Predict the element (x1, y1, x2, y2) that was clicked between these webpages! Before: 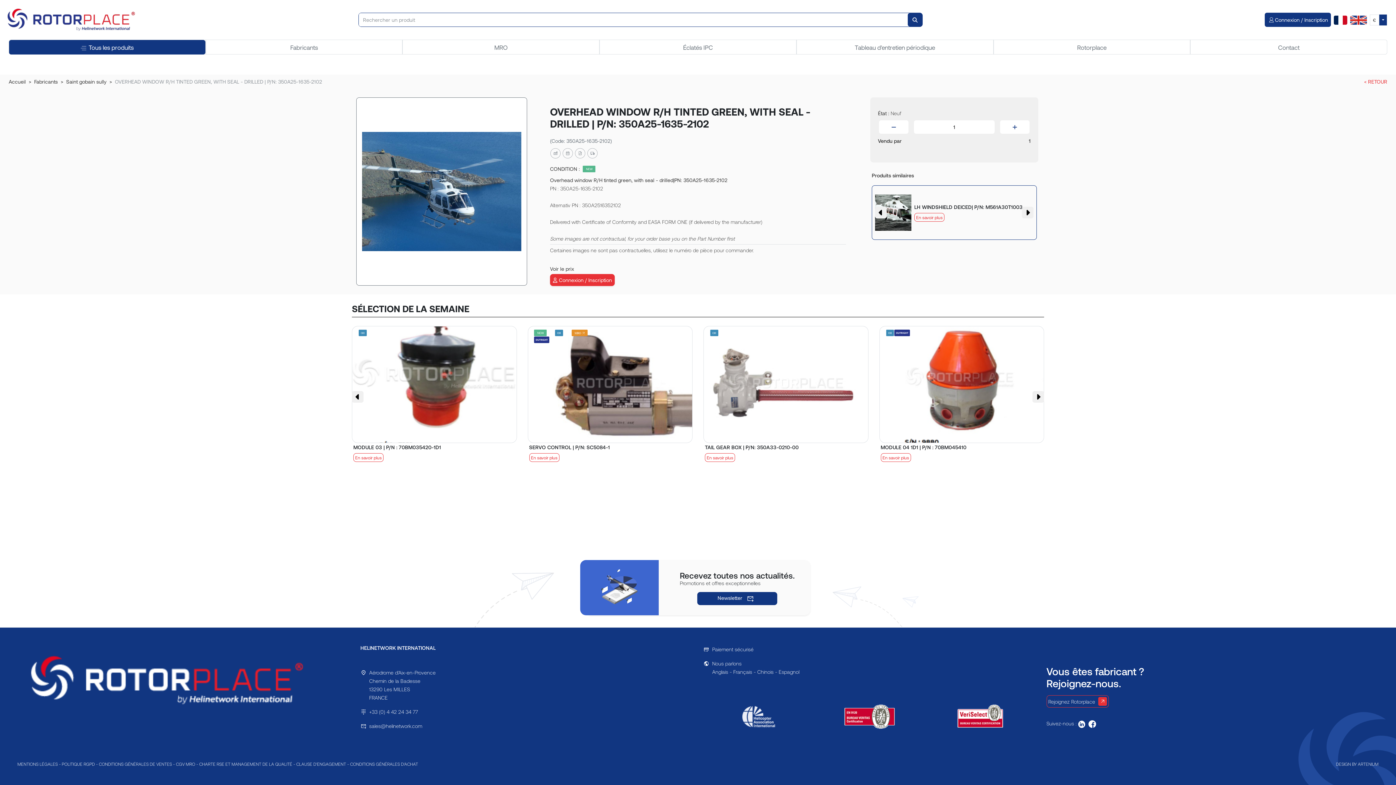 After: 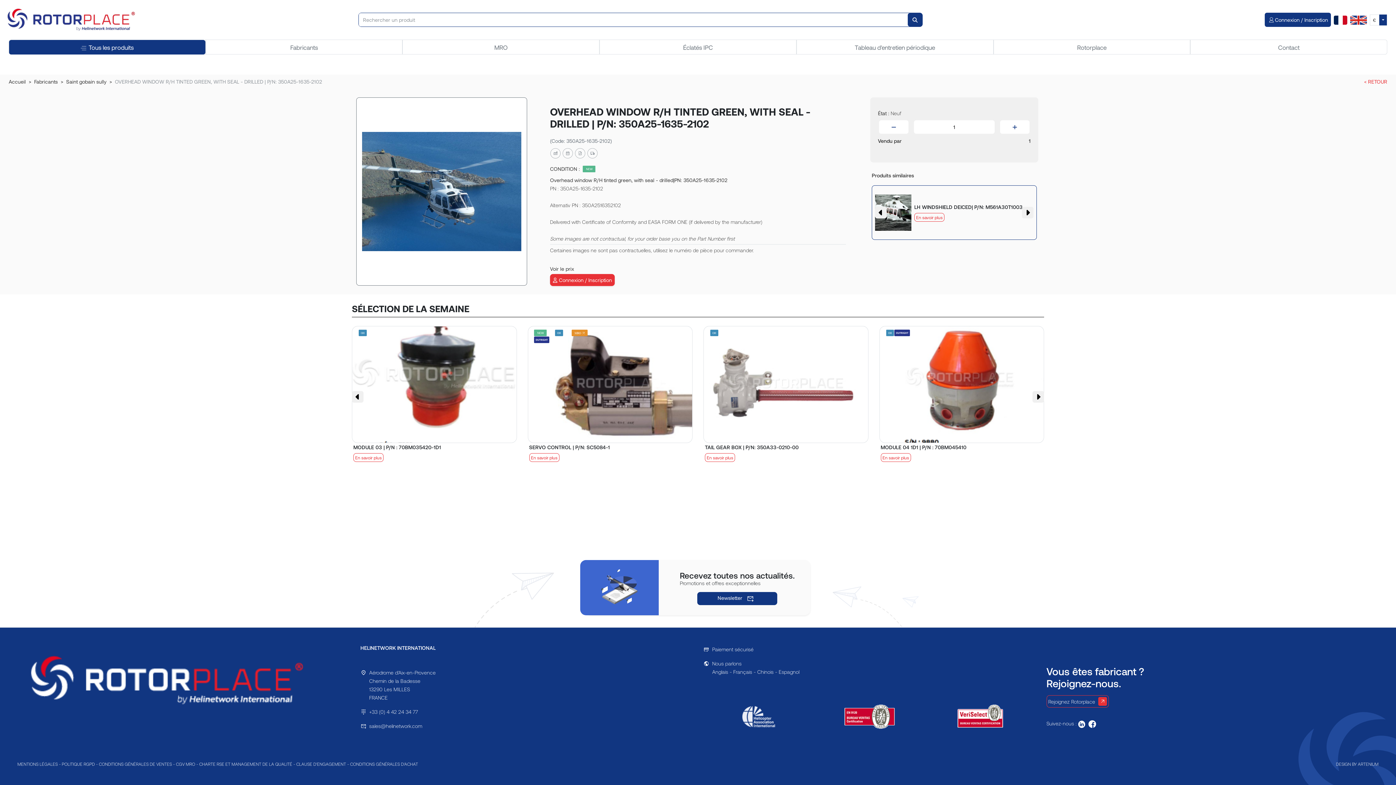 Action: bbox: (1088, 720, 1096, 727)